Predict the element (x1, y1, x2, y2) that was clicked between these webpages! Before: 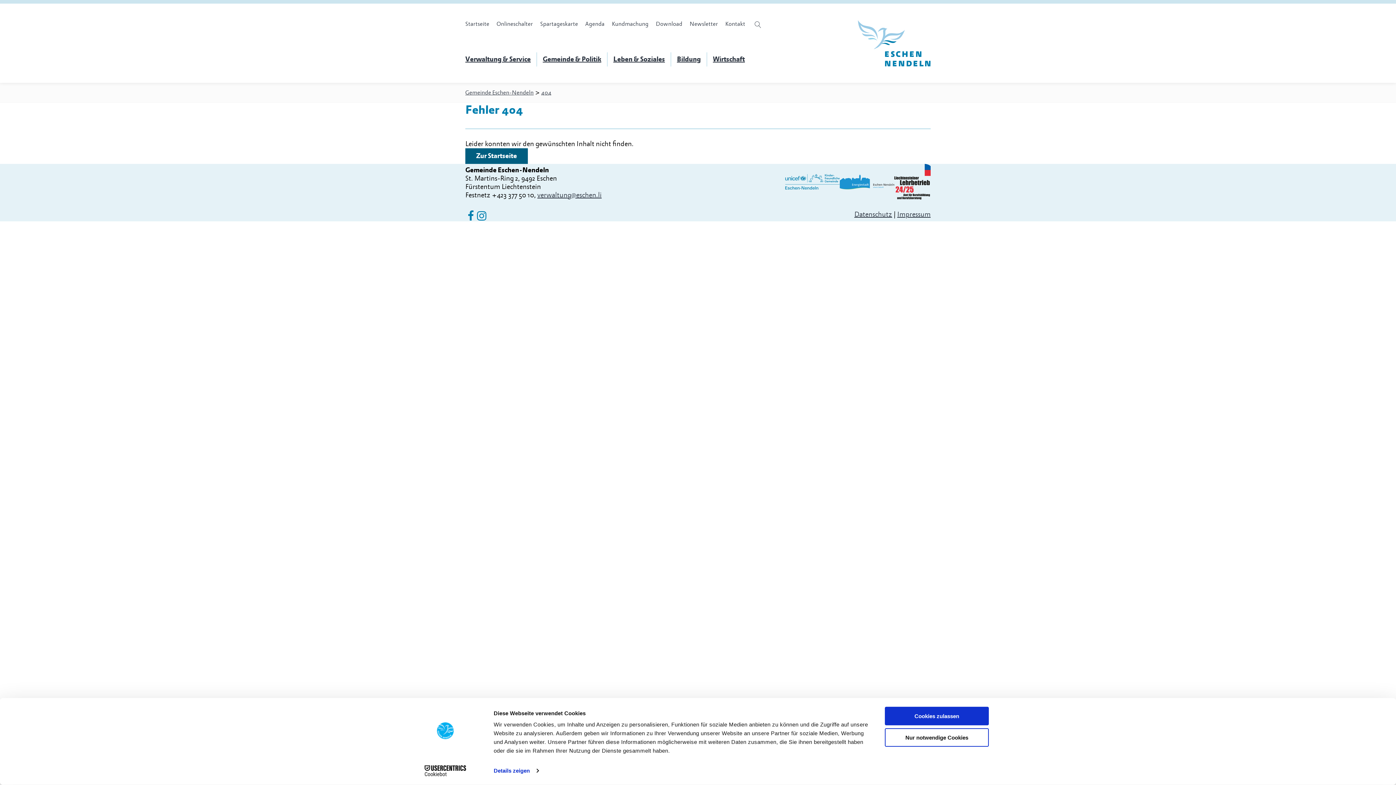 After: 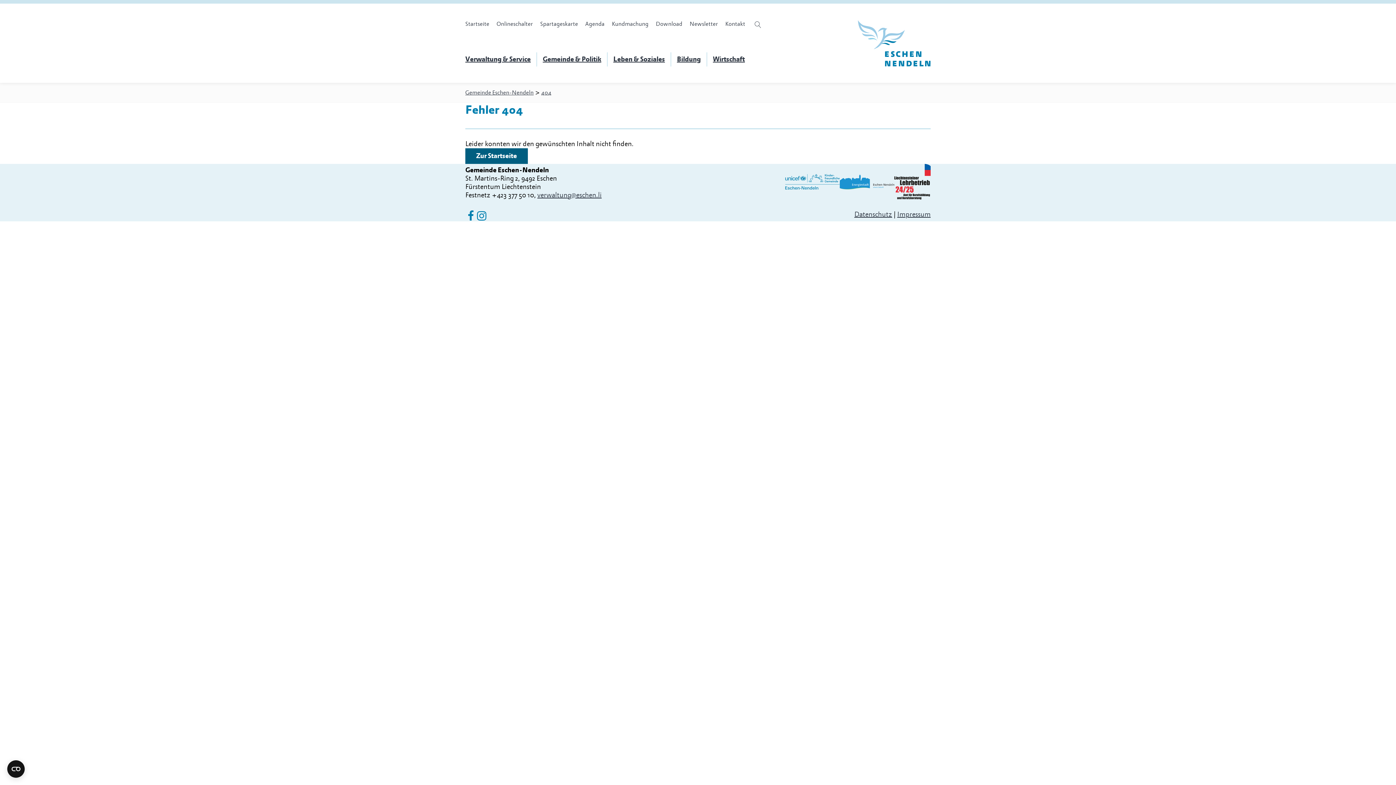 Action: bbox: (885, 728, 989, 747) label: Nur notwendige Cookies